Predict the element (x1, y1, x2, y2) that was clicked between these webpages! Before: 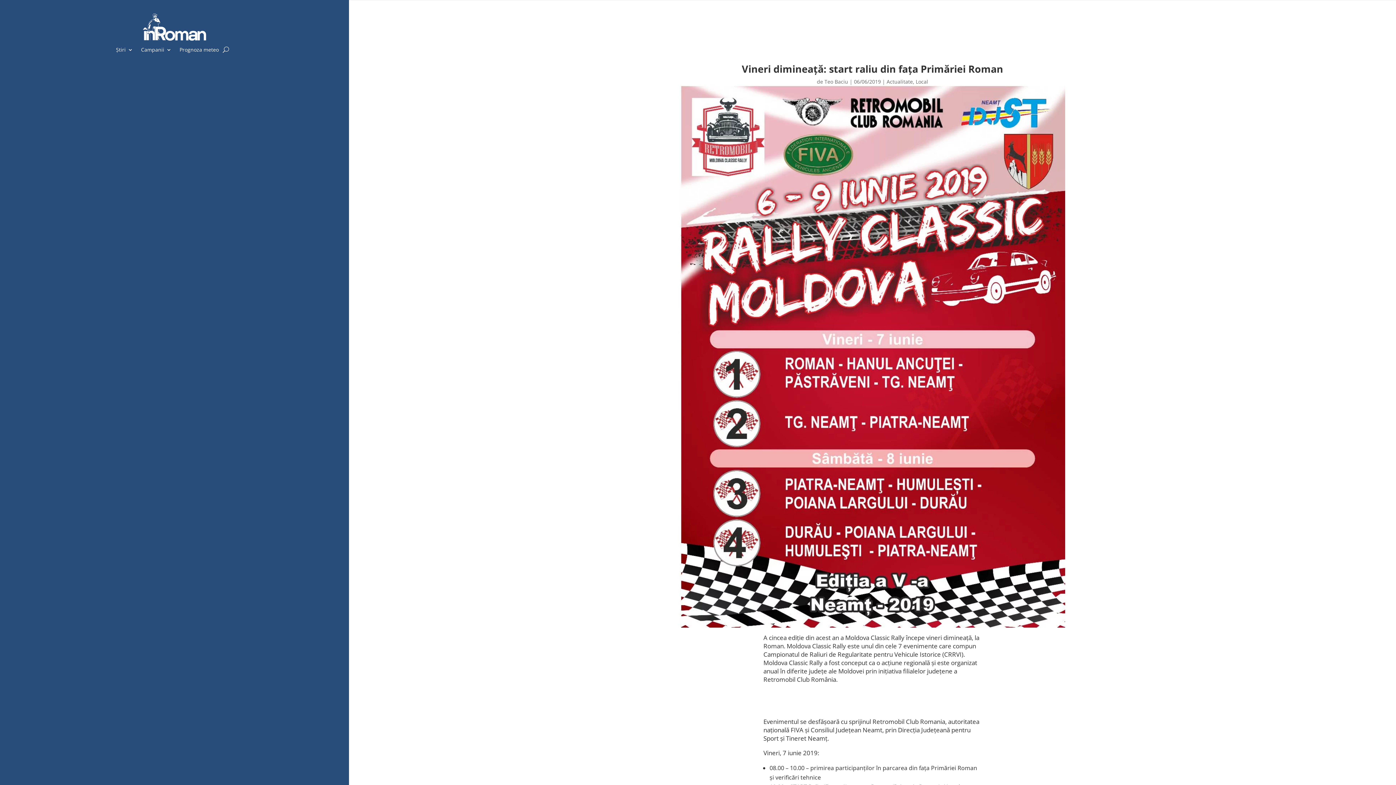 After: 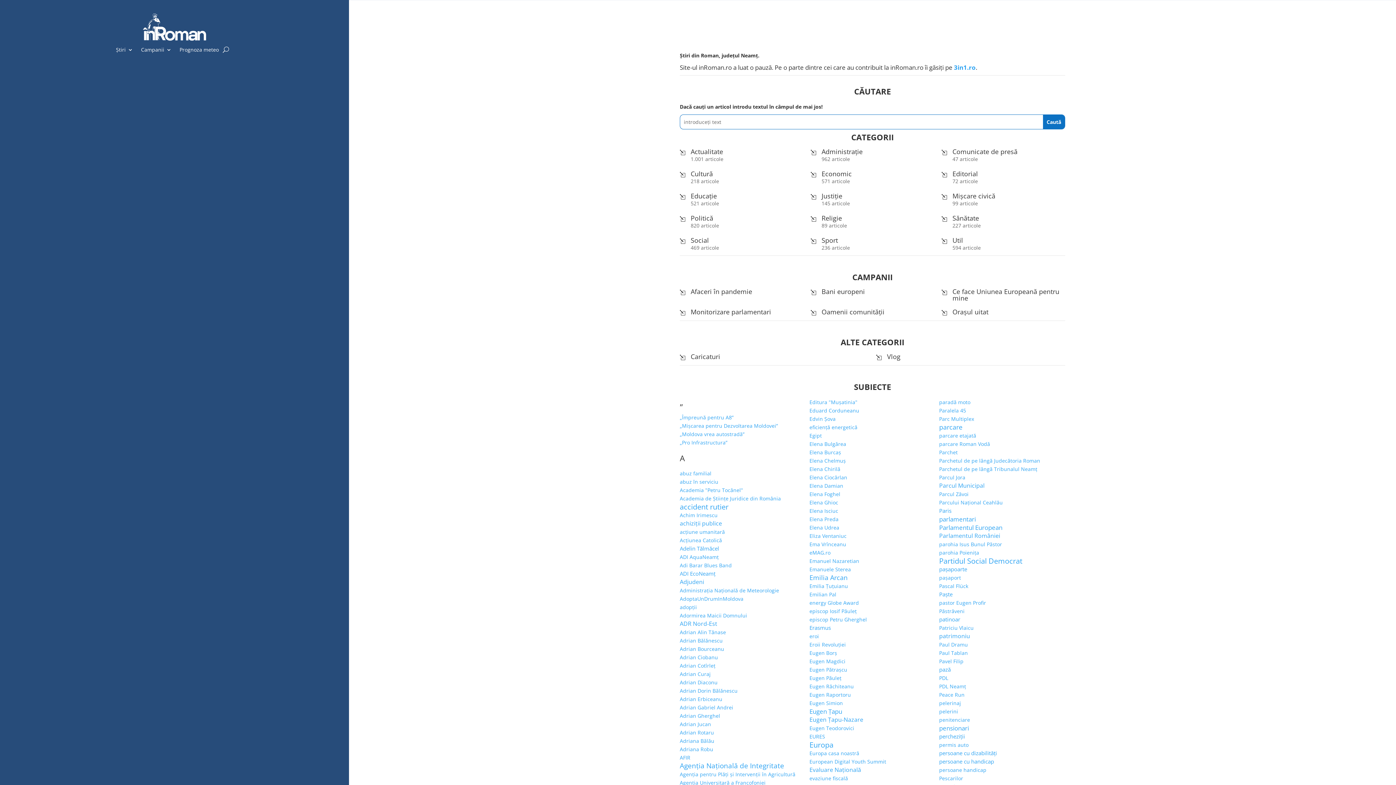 Action: bbox: (142, 35, 206, 42)